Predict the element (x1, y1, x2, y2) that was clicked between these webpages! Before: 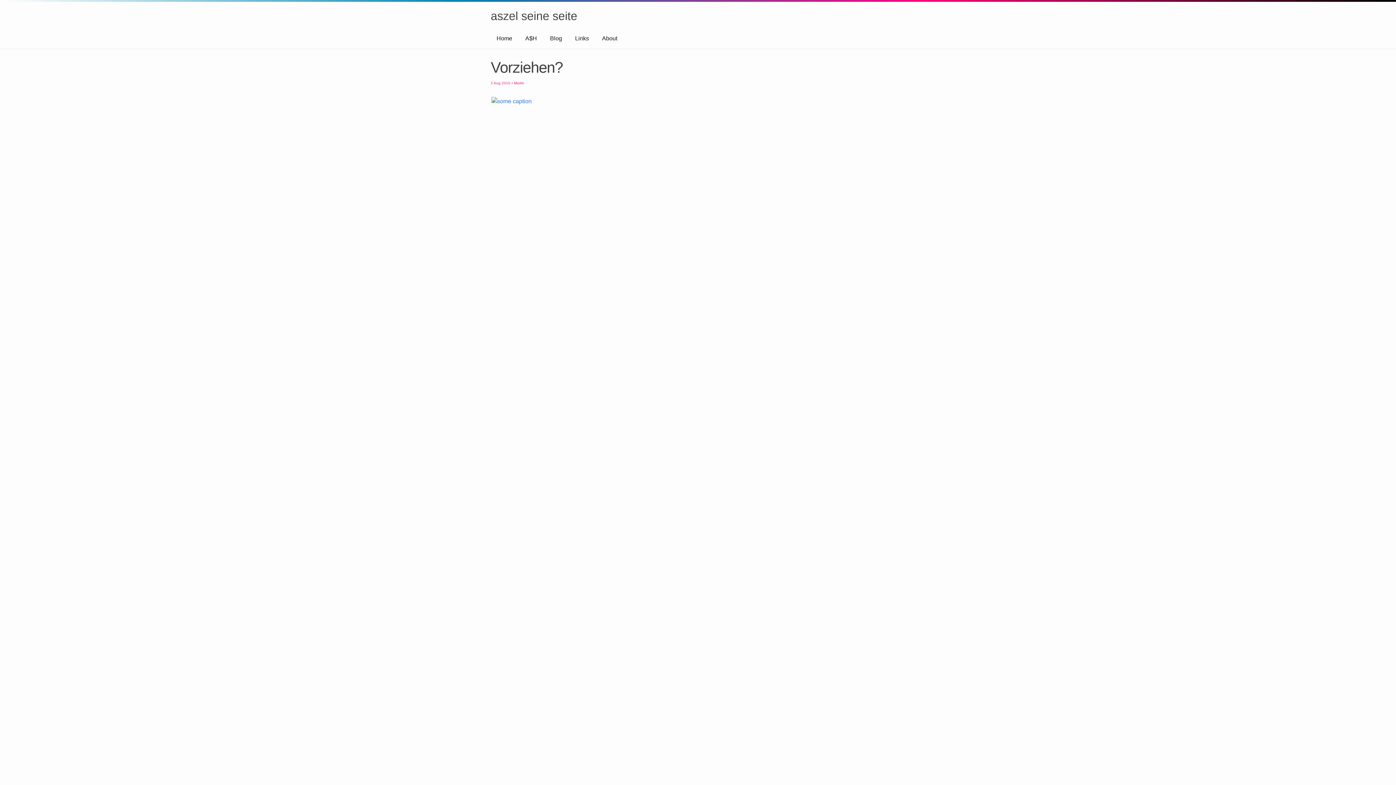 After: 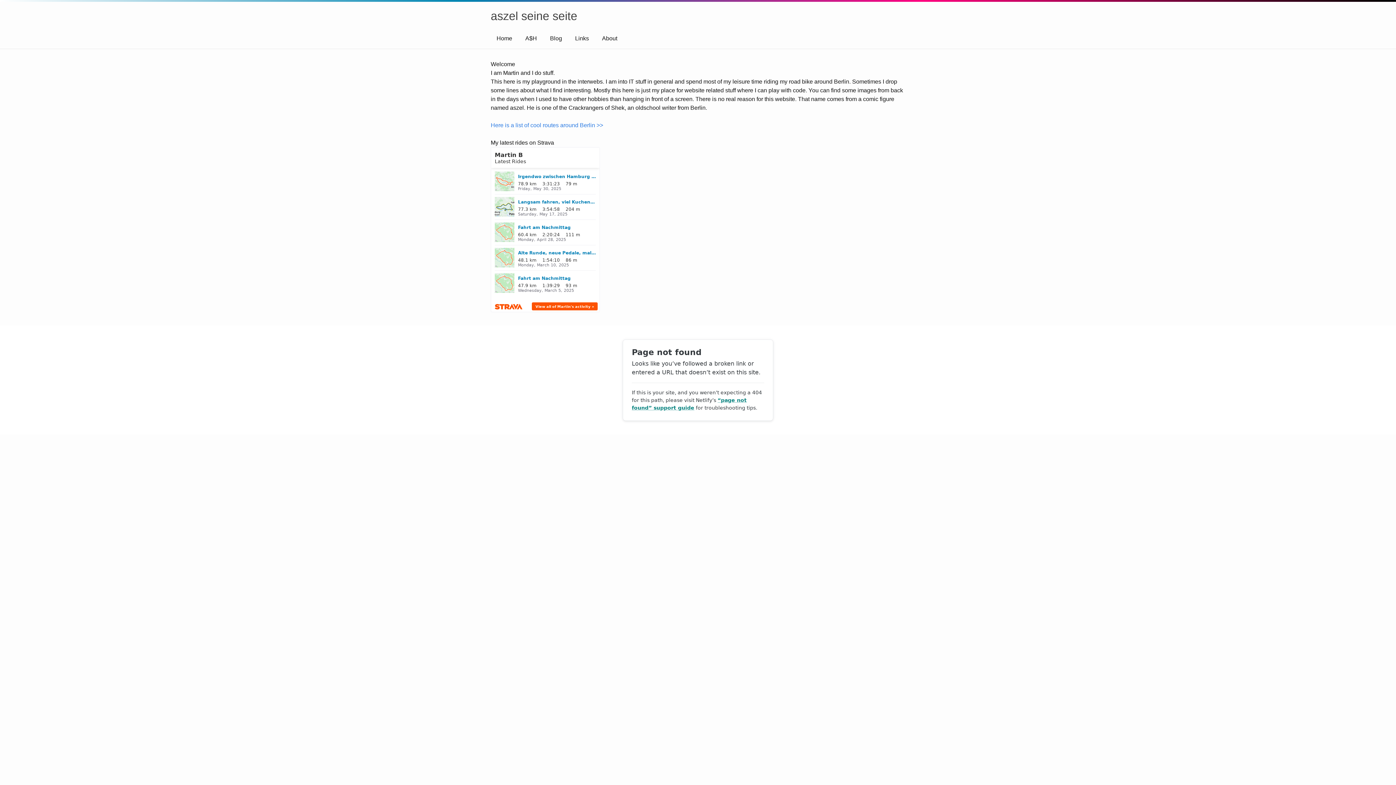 Action: bbox: (490, 28, 518, 48) label: Home